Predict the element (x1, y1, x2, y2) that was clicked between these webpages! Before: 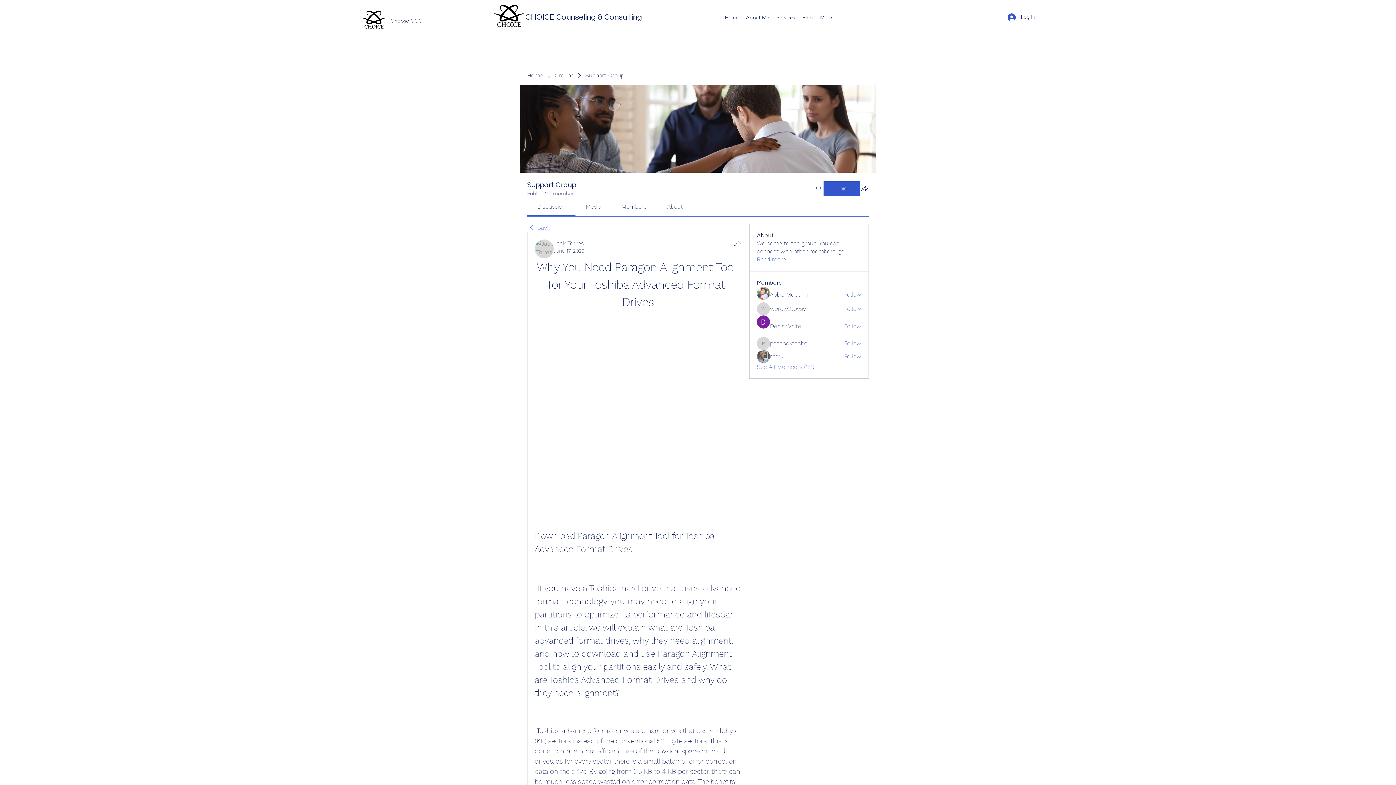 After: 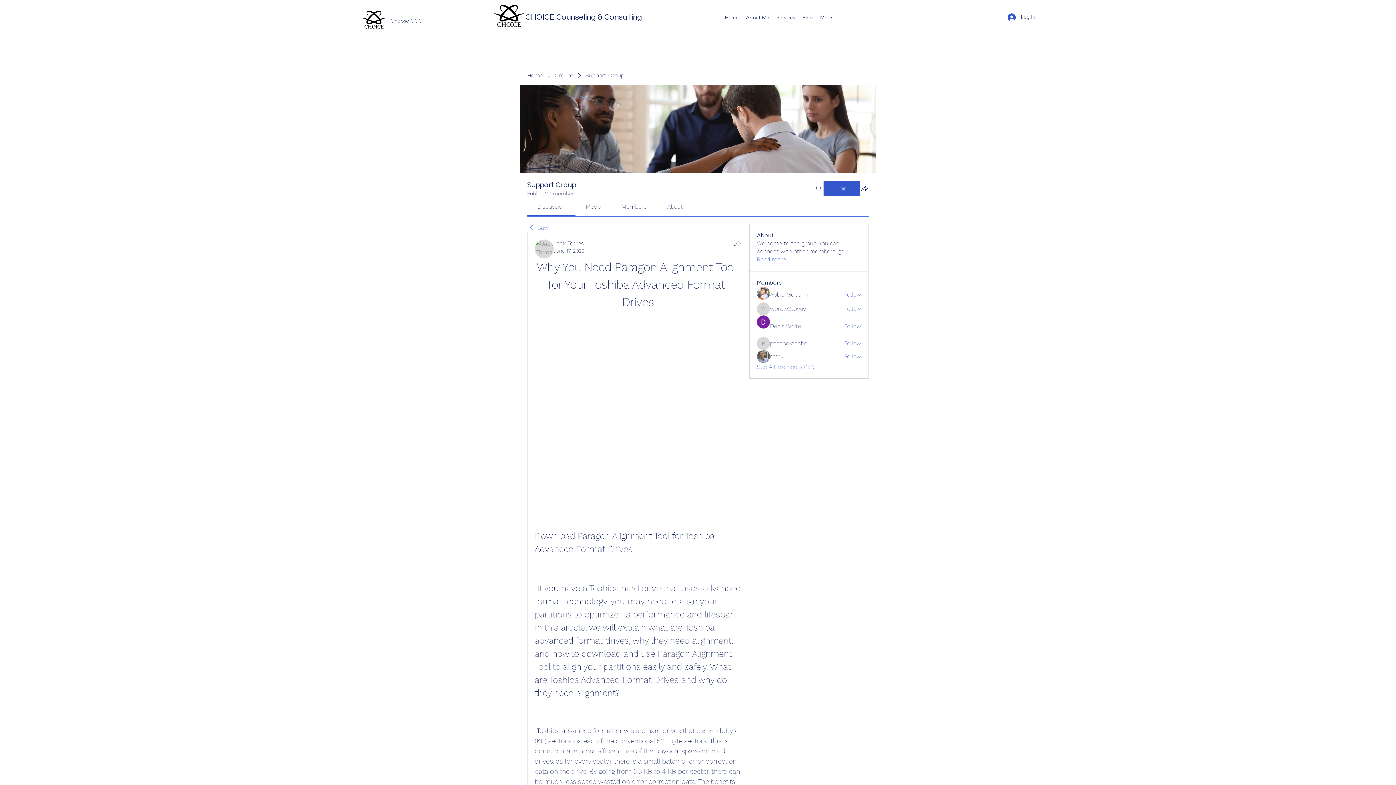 Action: bbox: (553, 248, 584, 253) label: June 17, 2023